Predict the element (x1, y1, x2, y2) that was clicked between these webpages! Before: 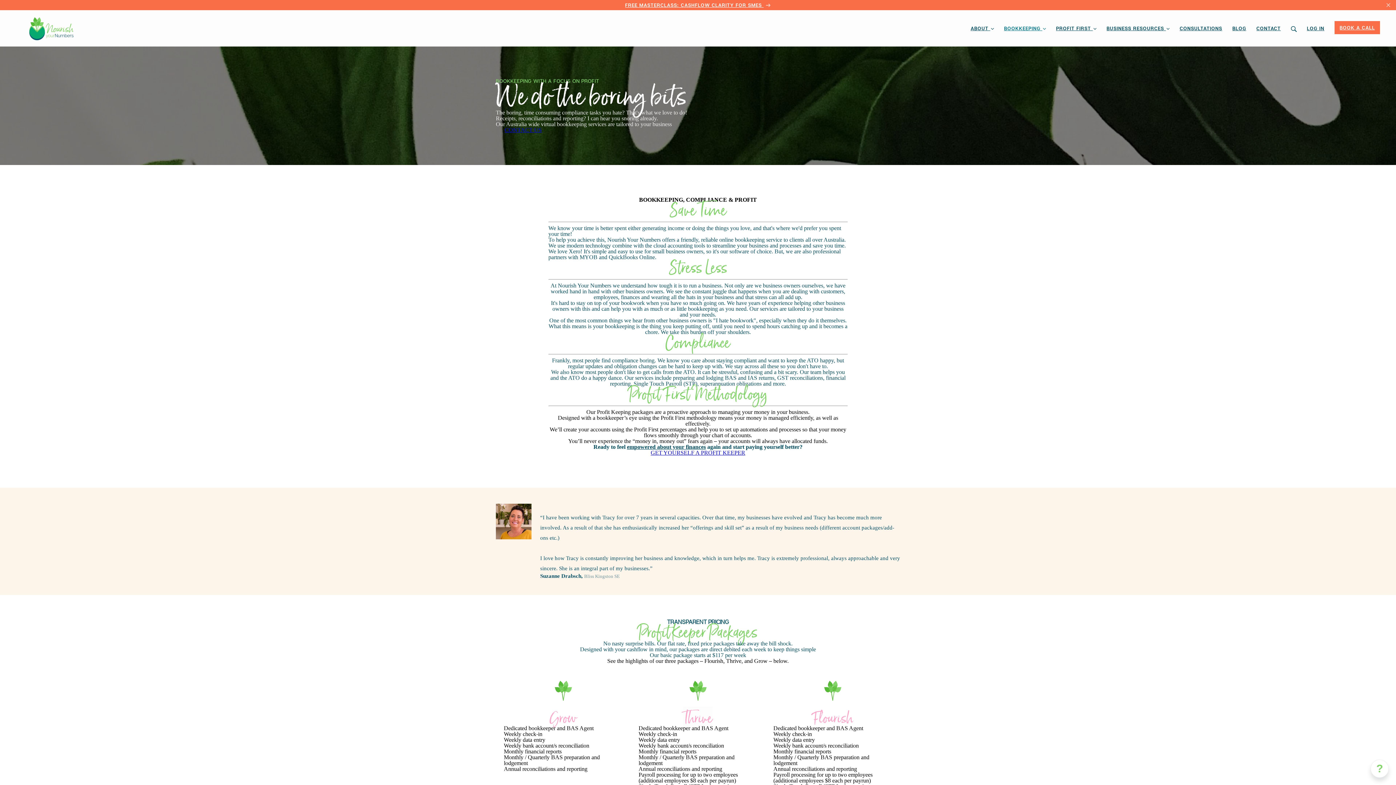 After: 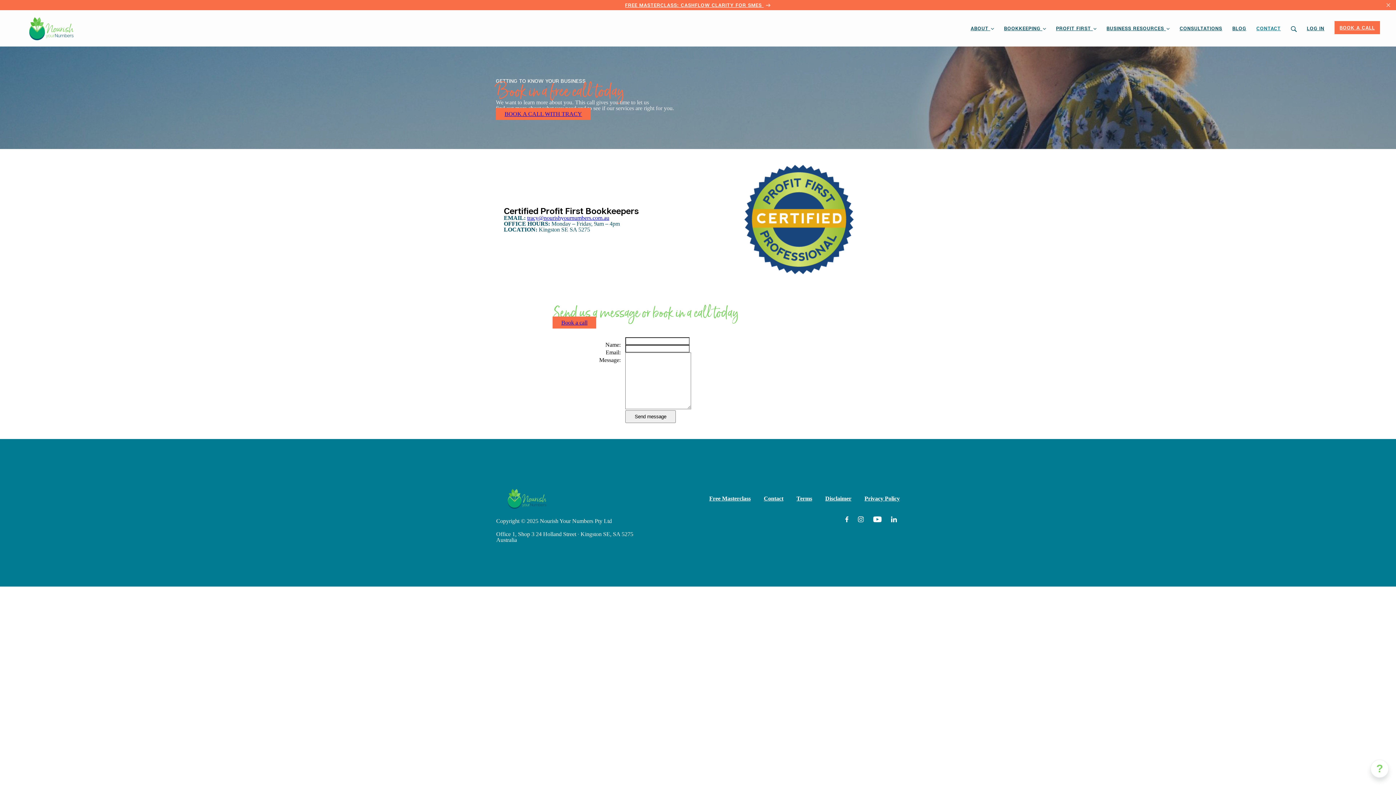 Action: bbox: (496, 124, 550, 136) label: CONTACT US